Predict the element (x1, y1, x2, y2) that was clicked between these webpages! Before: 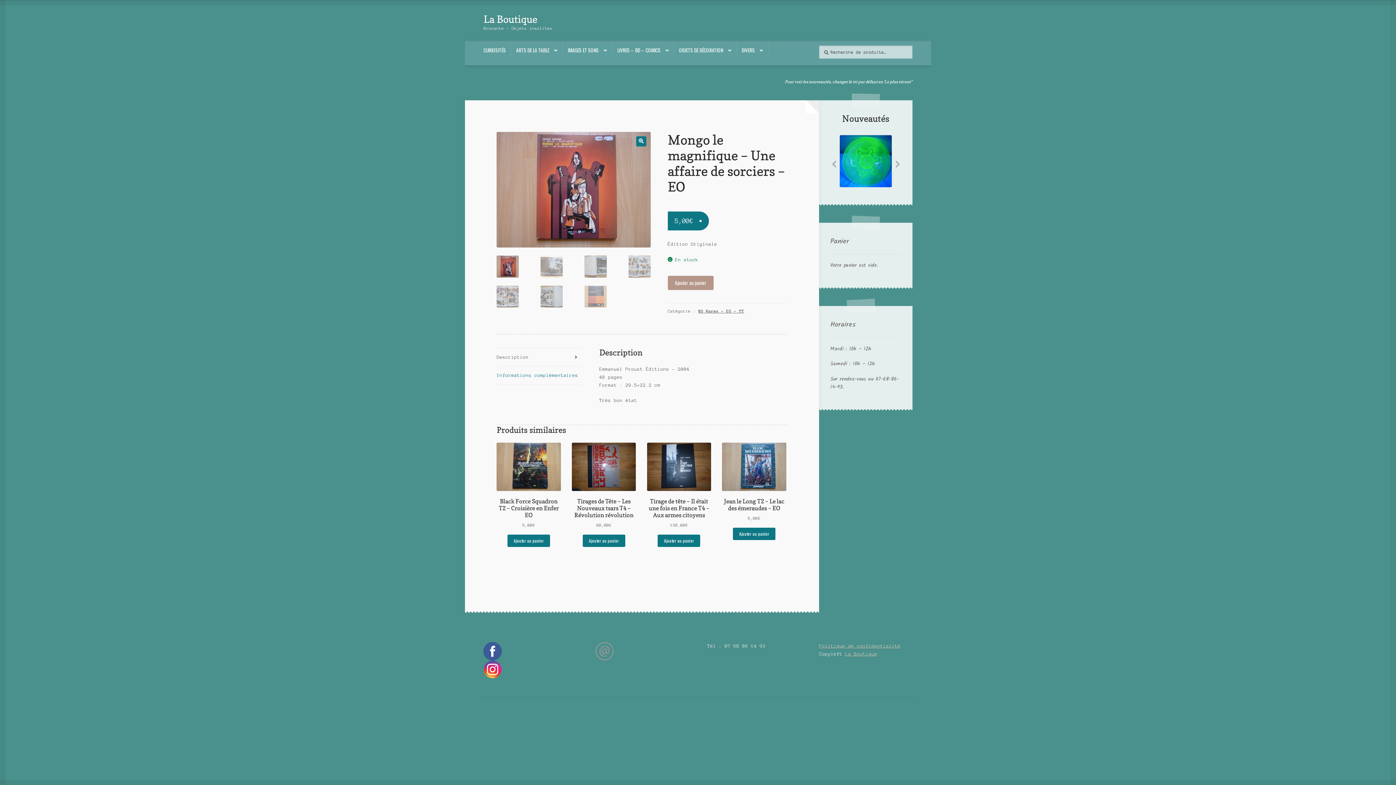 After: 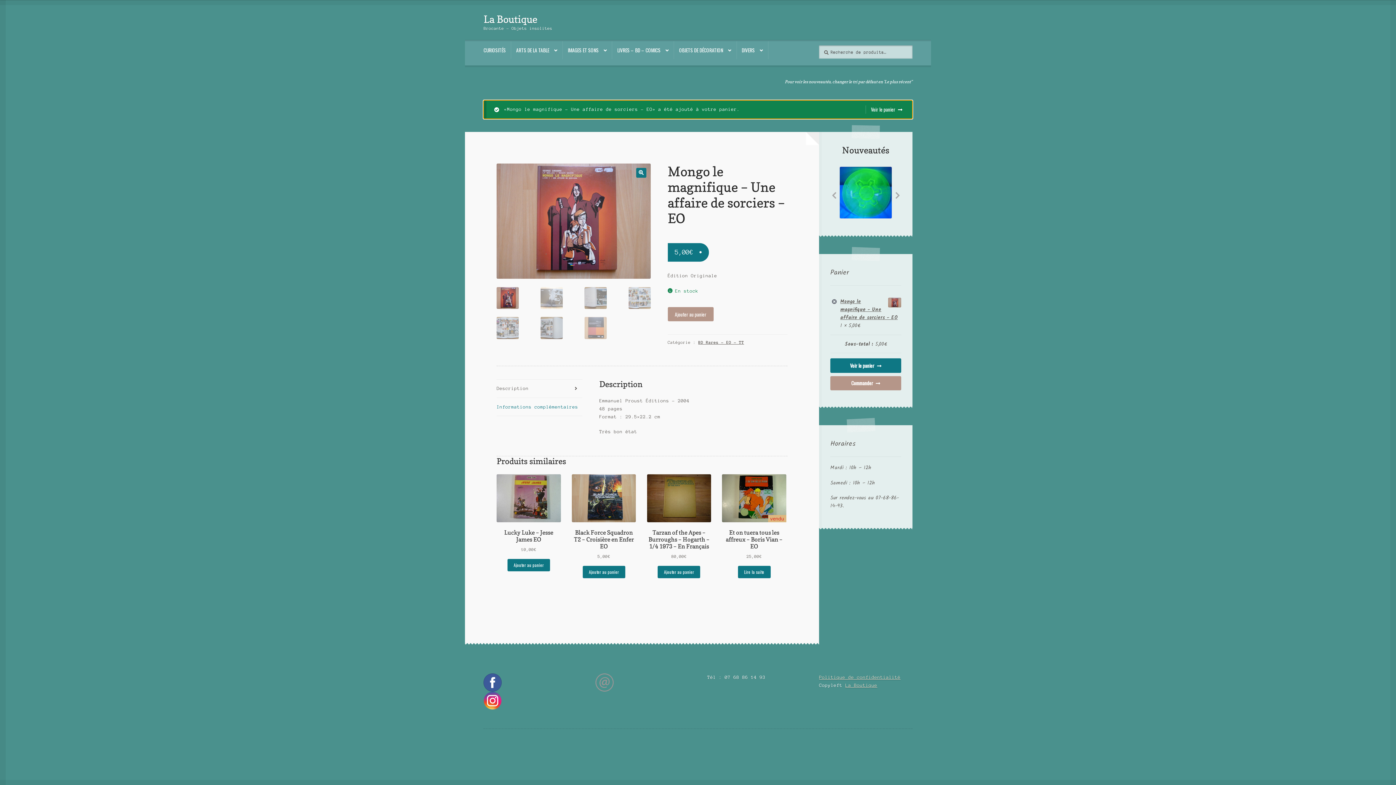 Action: bbox: (667, 275, 713, 290) label: Ajouter au panier